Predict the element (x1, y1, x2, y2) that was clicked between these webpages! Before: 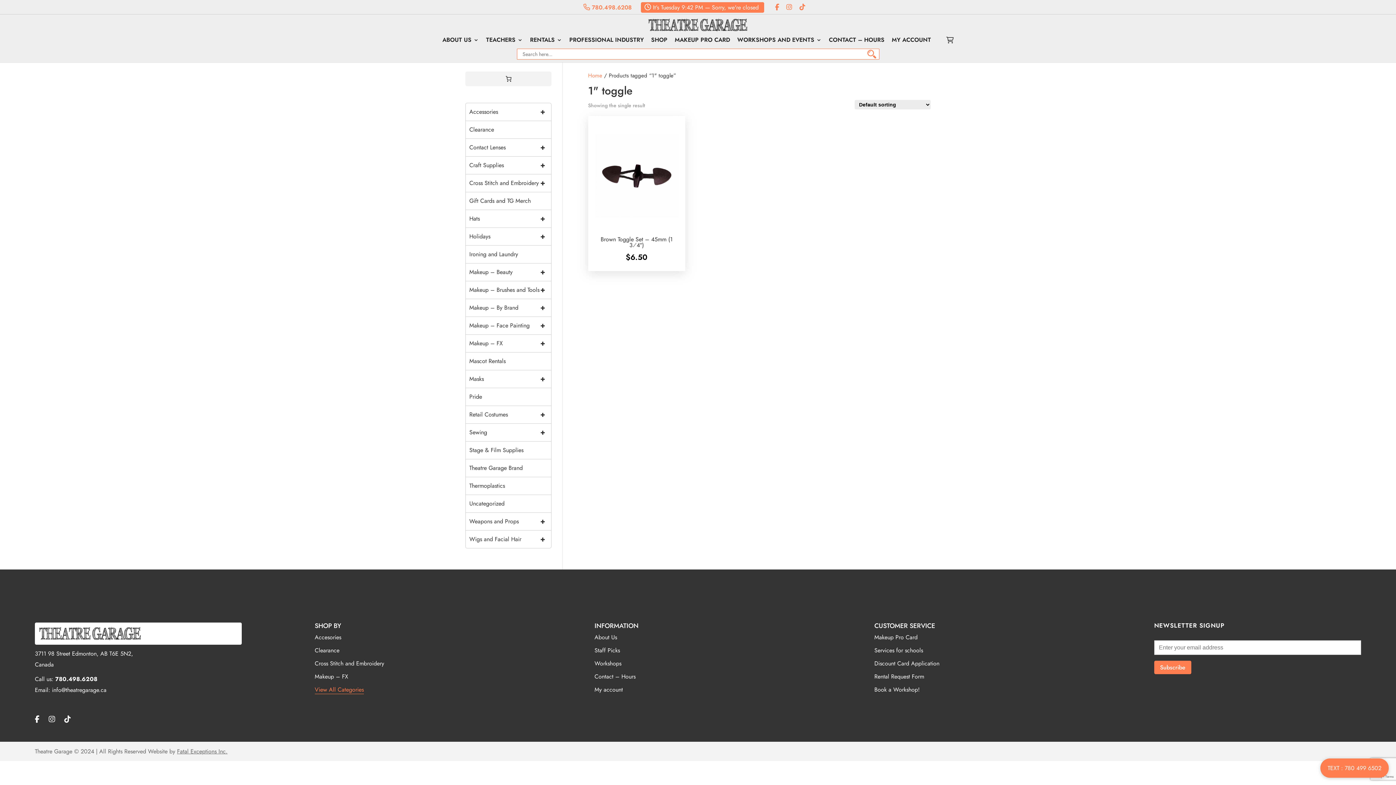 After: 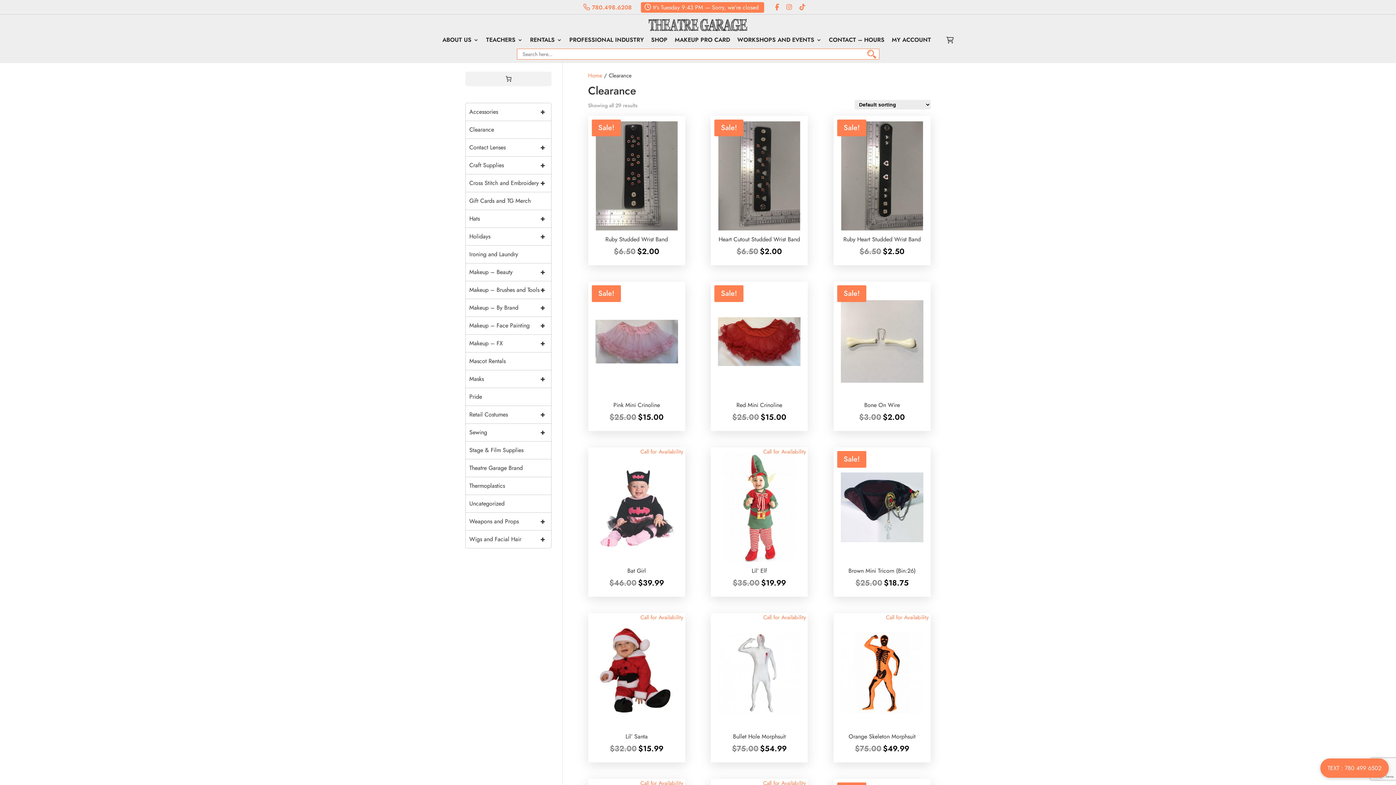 Action: bbox: (465, 121, 551, 138) label: Clearance